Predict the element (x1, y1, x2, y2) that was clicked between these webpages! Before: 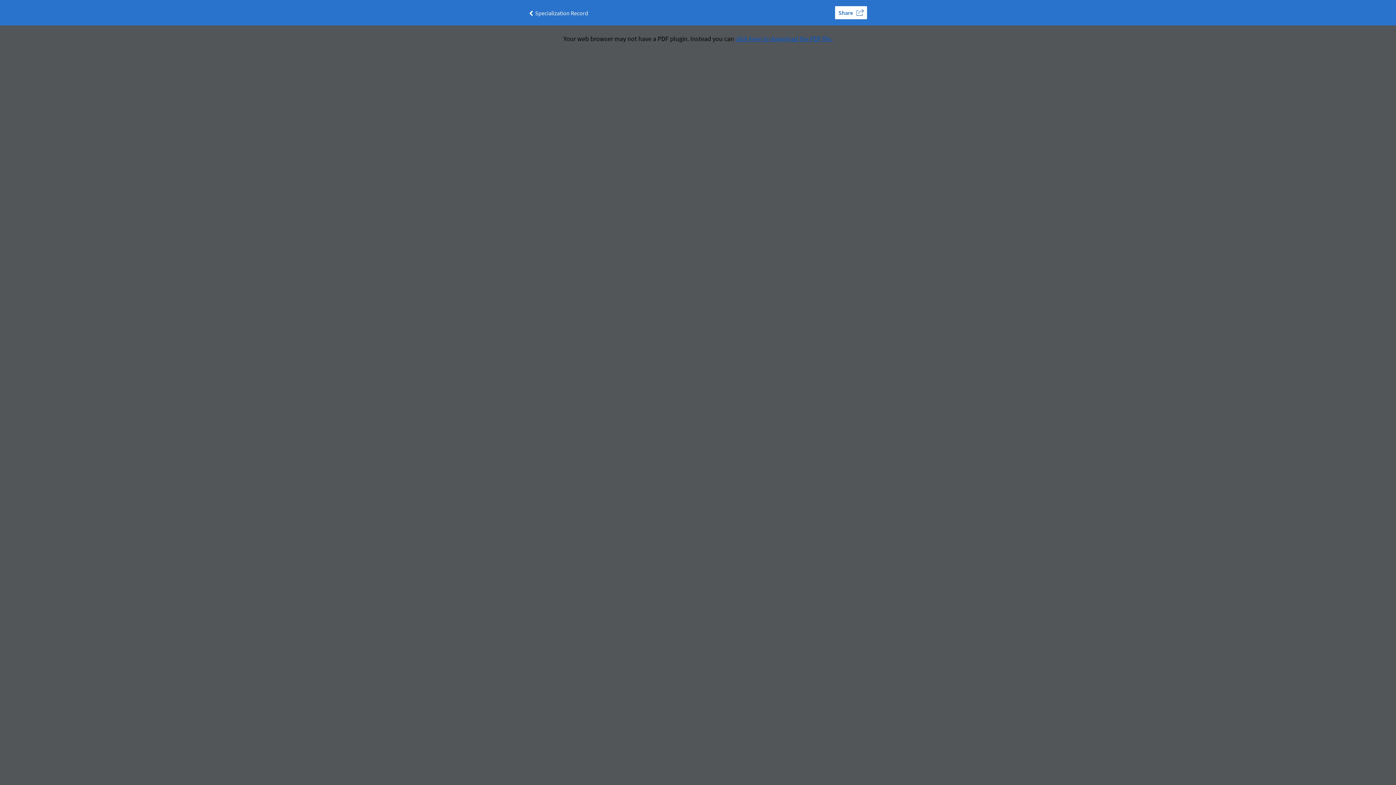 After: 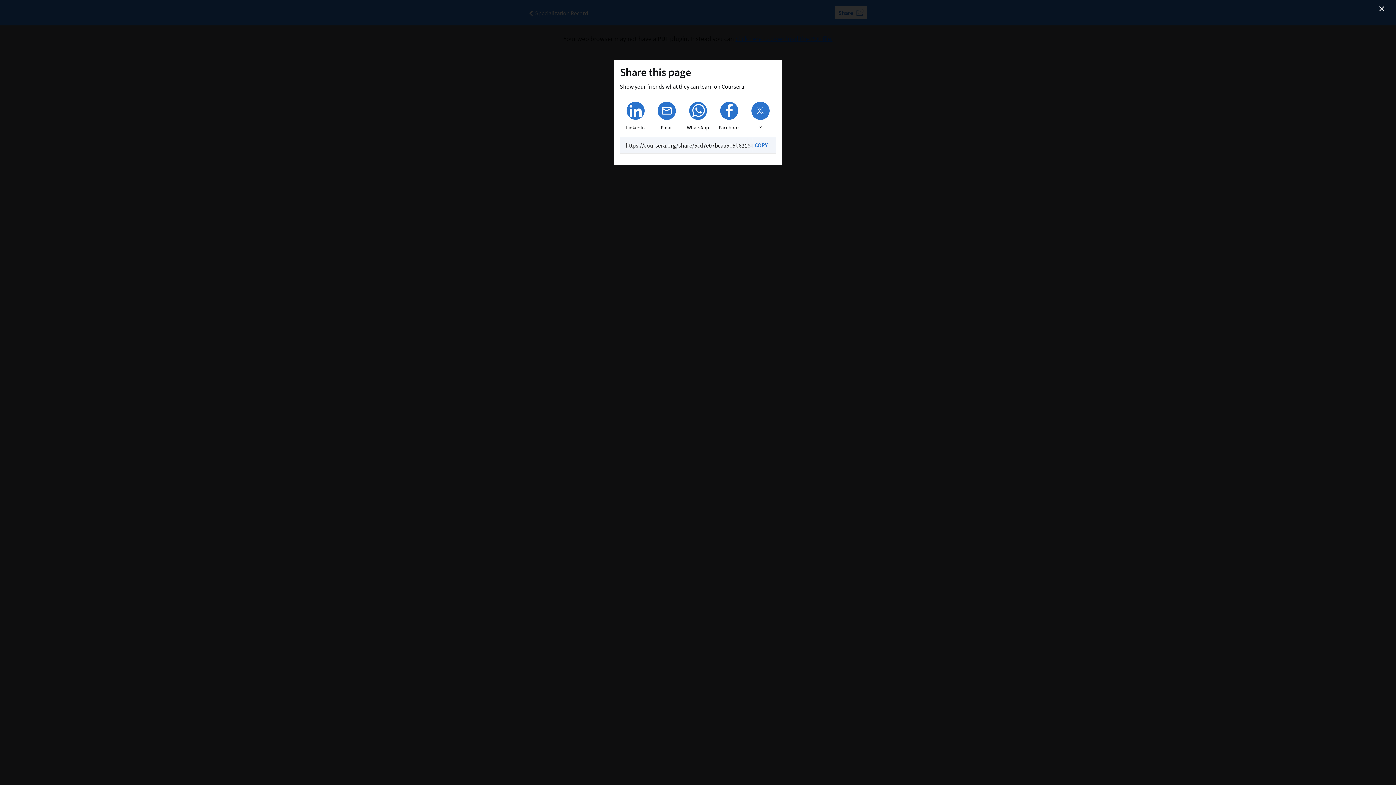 Action: label: Share bbox: (835, 6, 867, 19)